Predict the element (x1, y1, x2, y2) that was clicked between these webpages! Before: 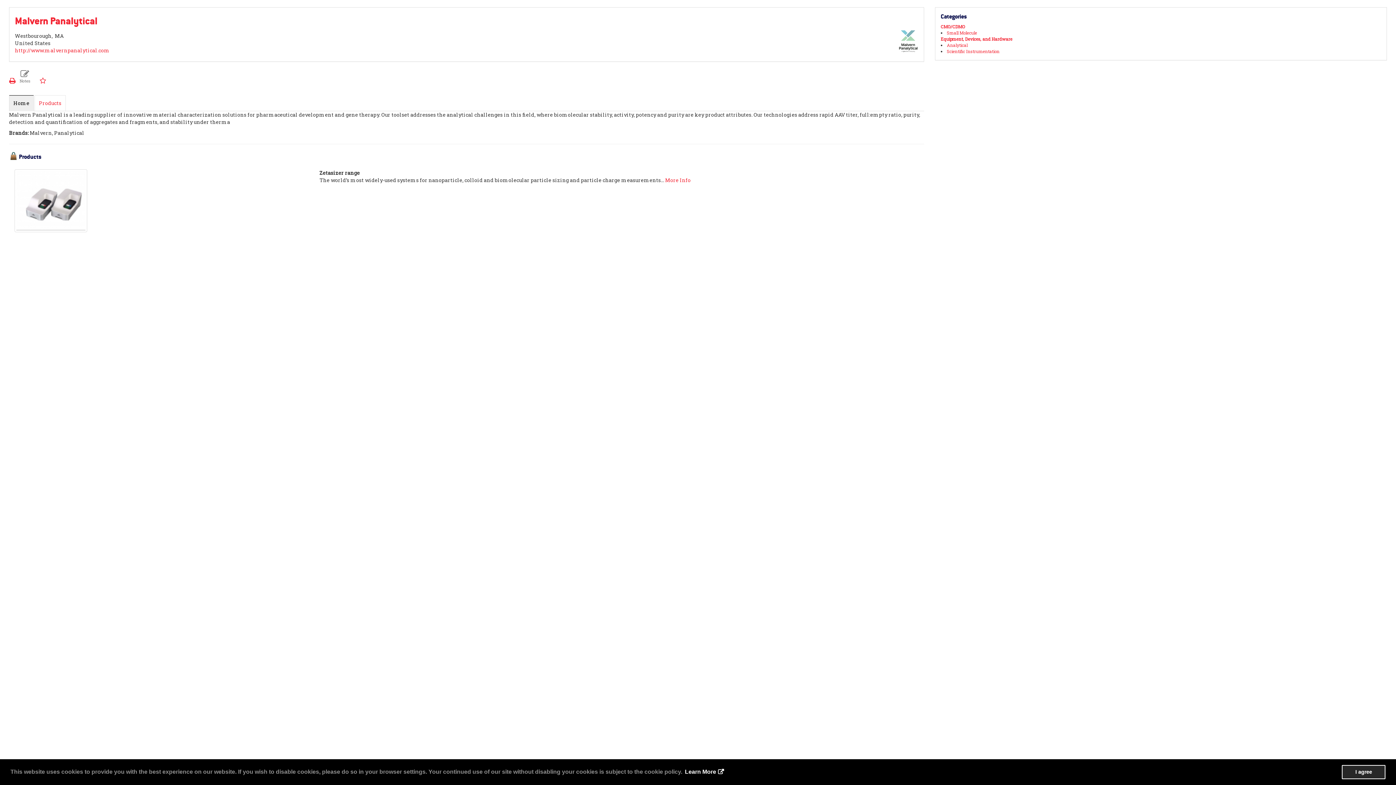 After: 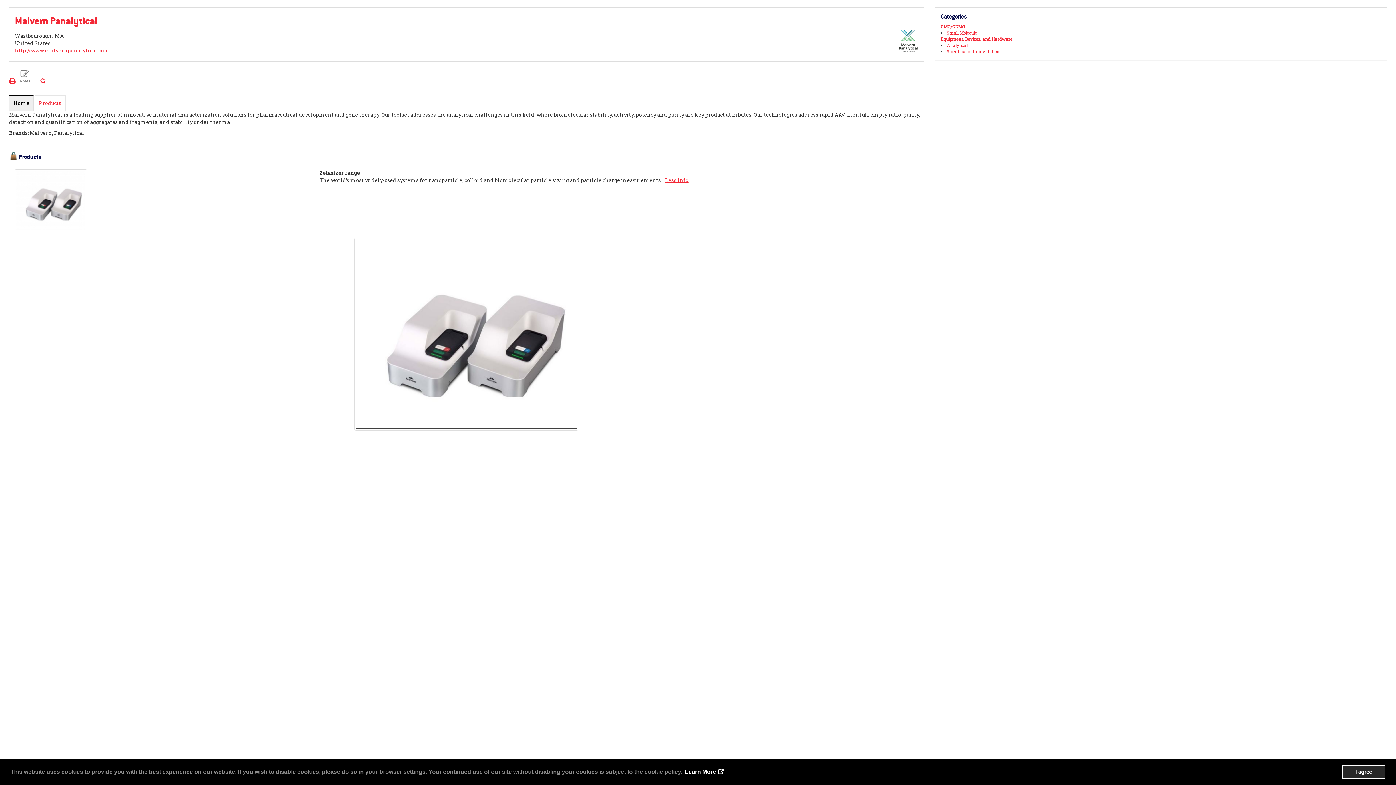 Action: label: More Info bbox: (665, 176, 690, 183)